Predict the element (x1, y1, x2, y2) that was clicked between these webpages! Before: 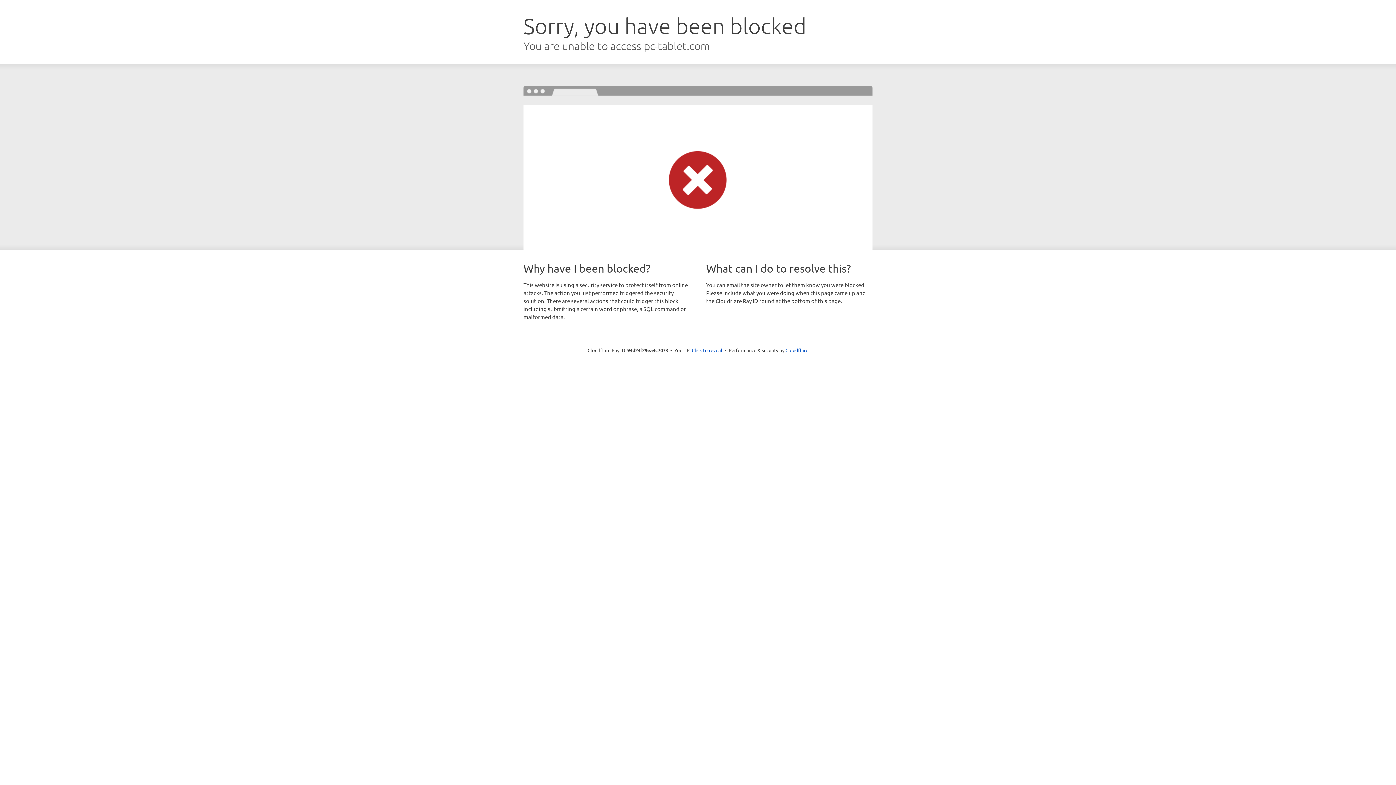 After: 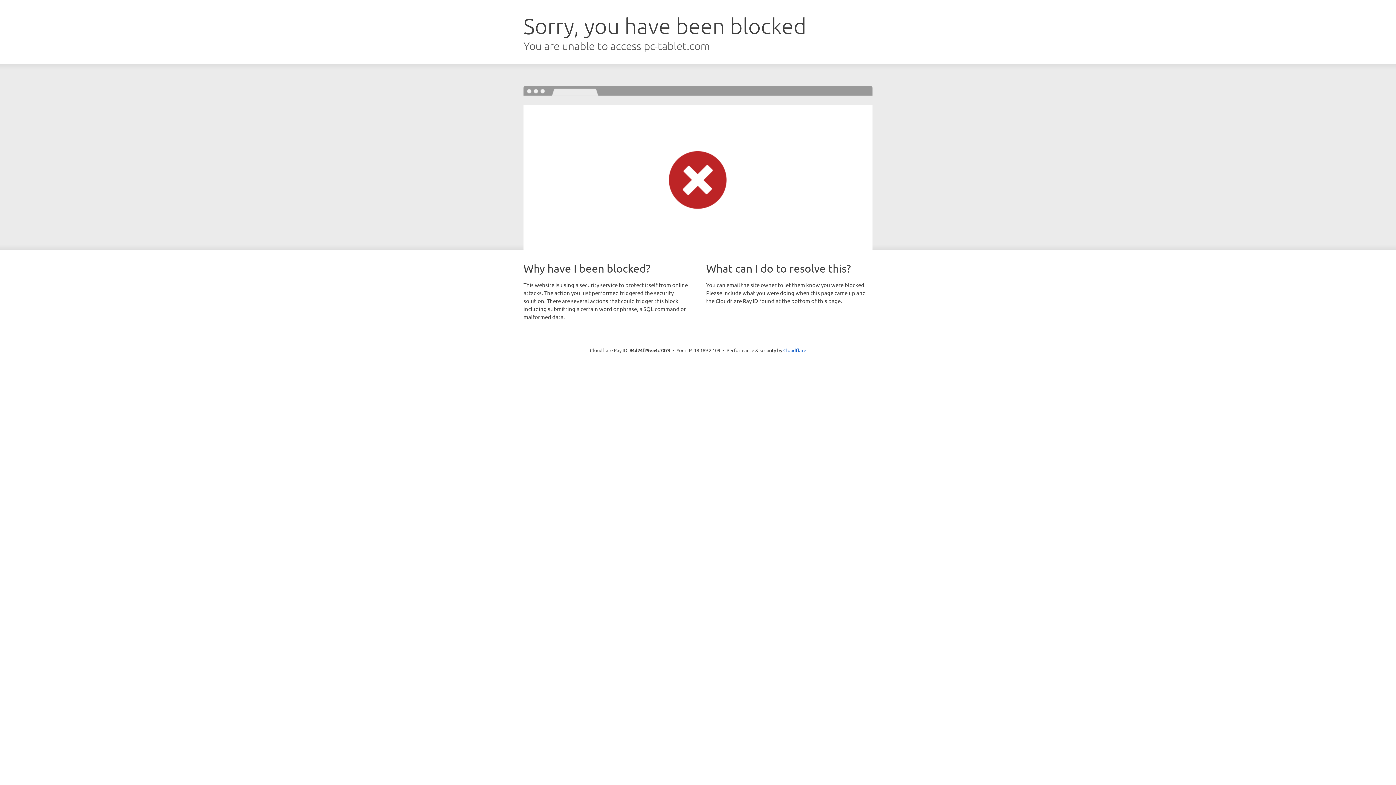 Action: bbox: (692, 346, 722, 353) label: Click to reveal